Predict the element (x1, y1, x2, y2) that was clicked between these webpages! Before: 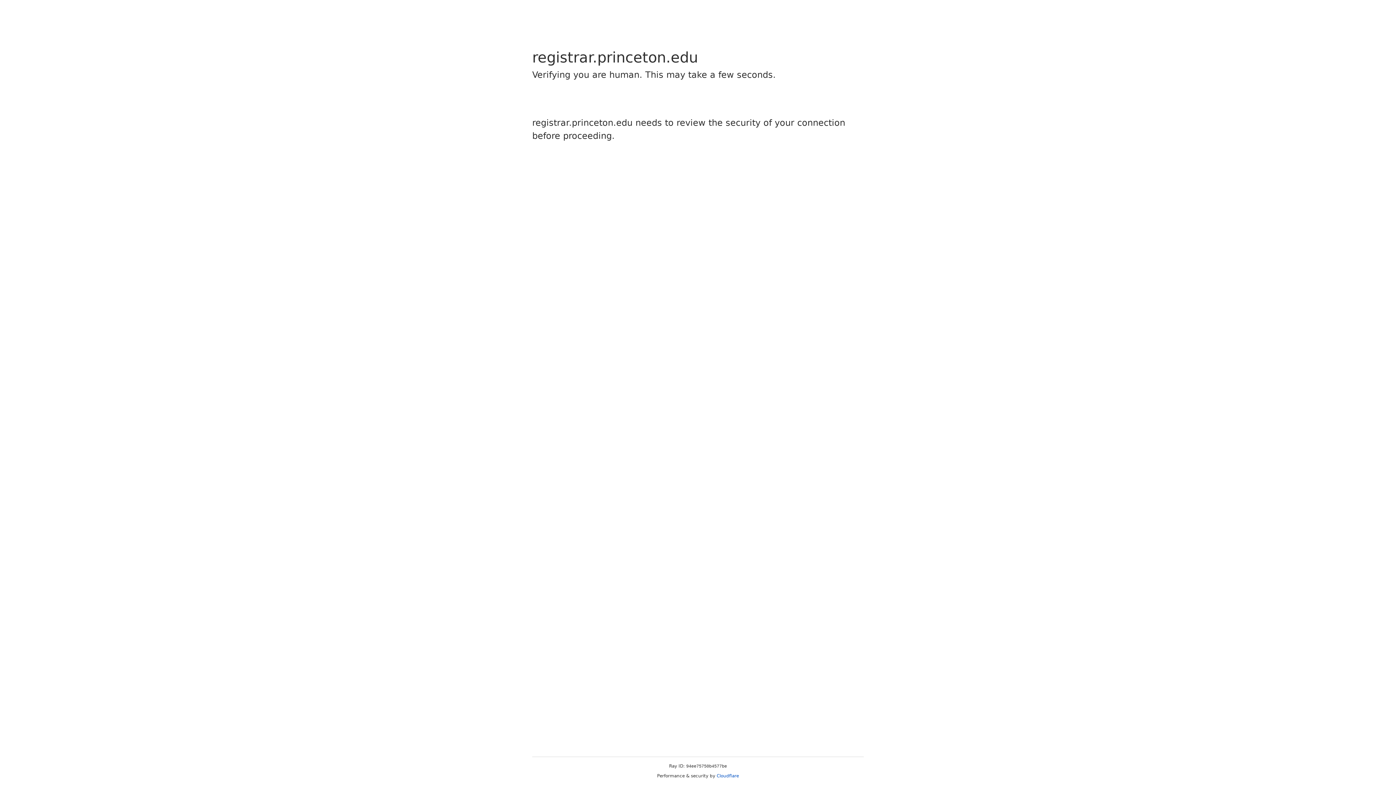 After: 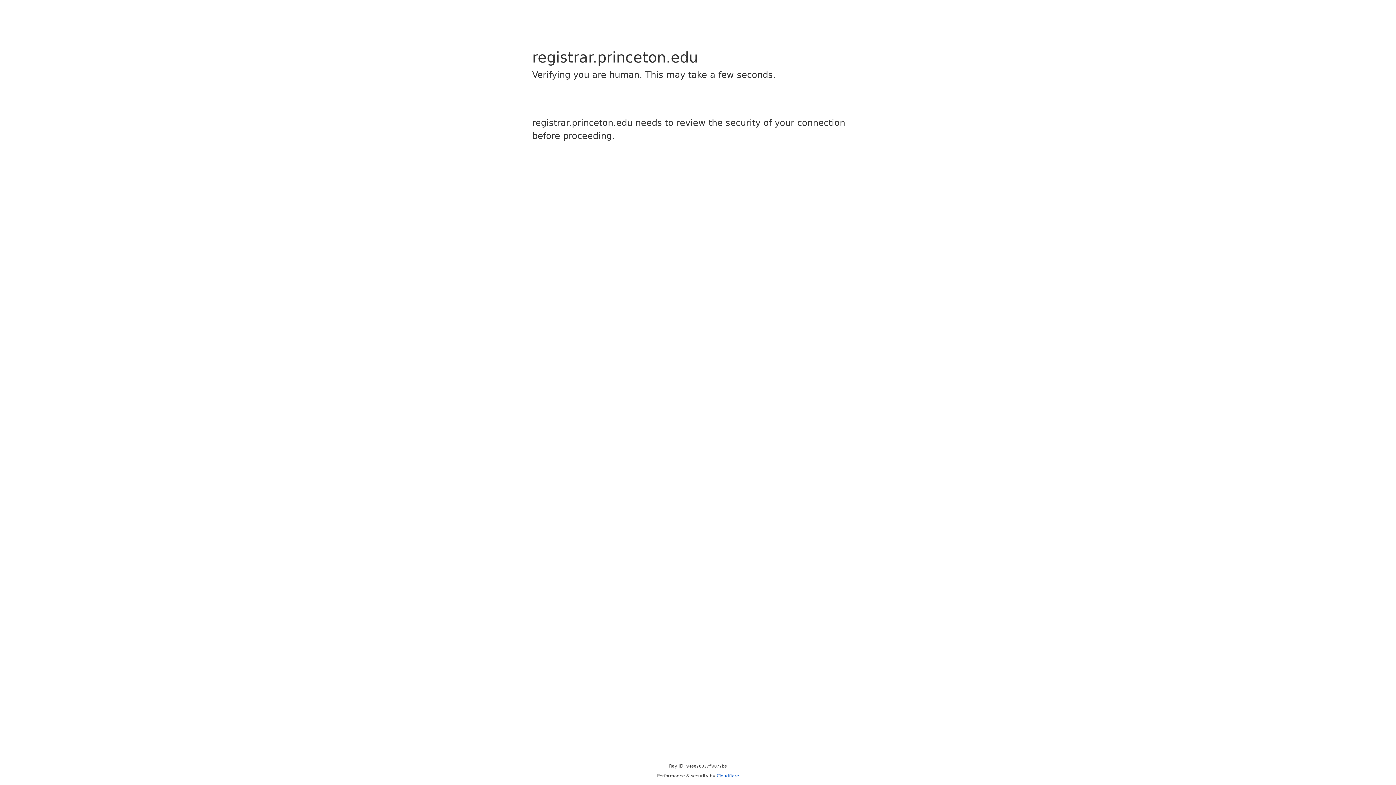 Action: bbox: (716, 773, 739, 778) label: Cloudflare